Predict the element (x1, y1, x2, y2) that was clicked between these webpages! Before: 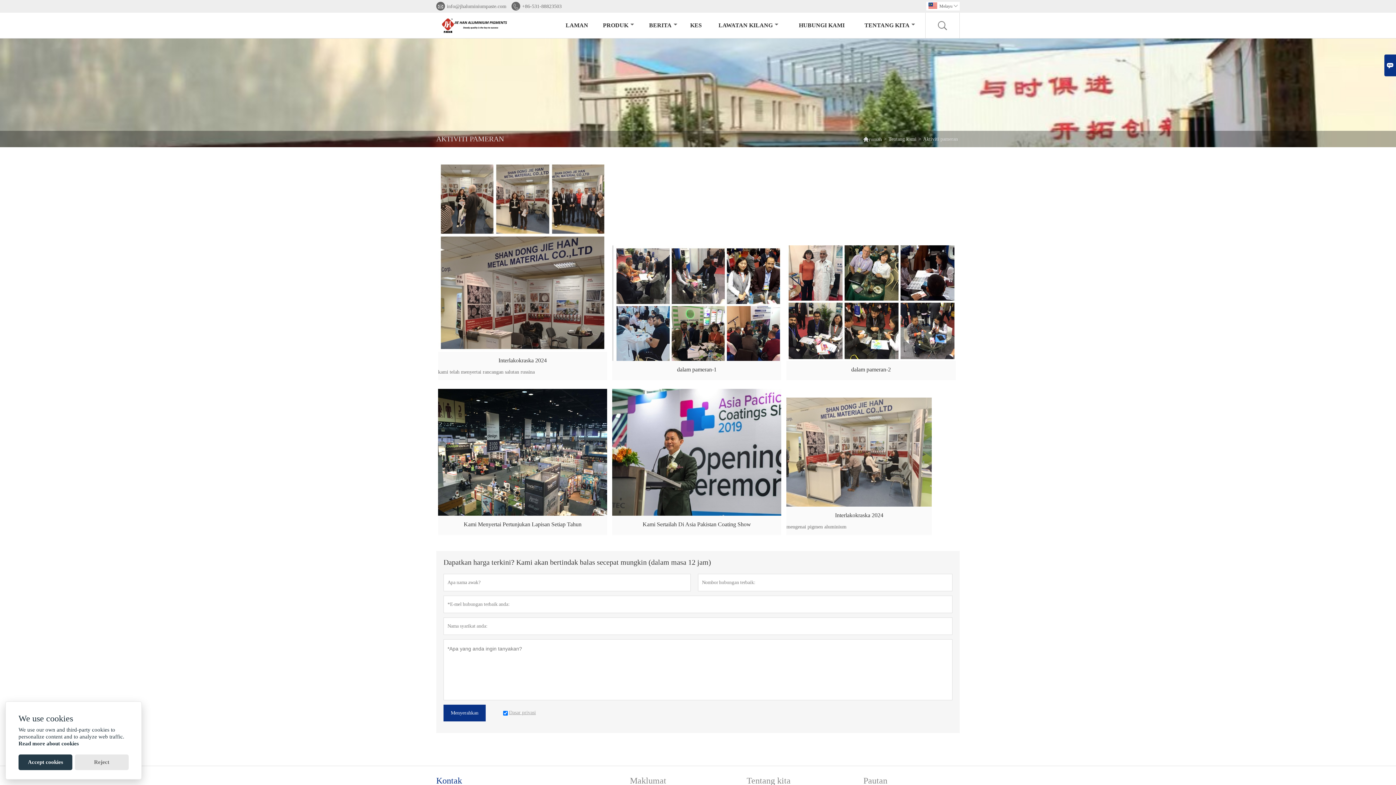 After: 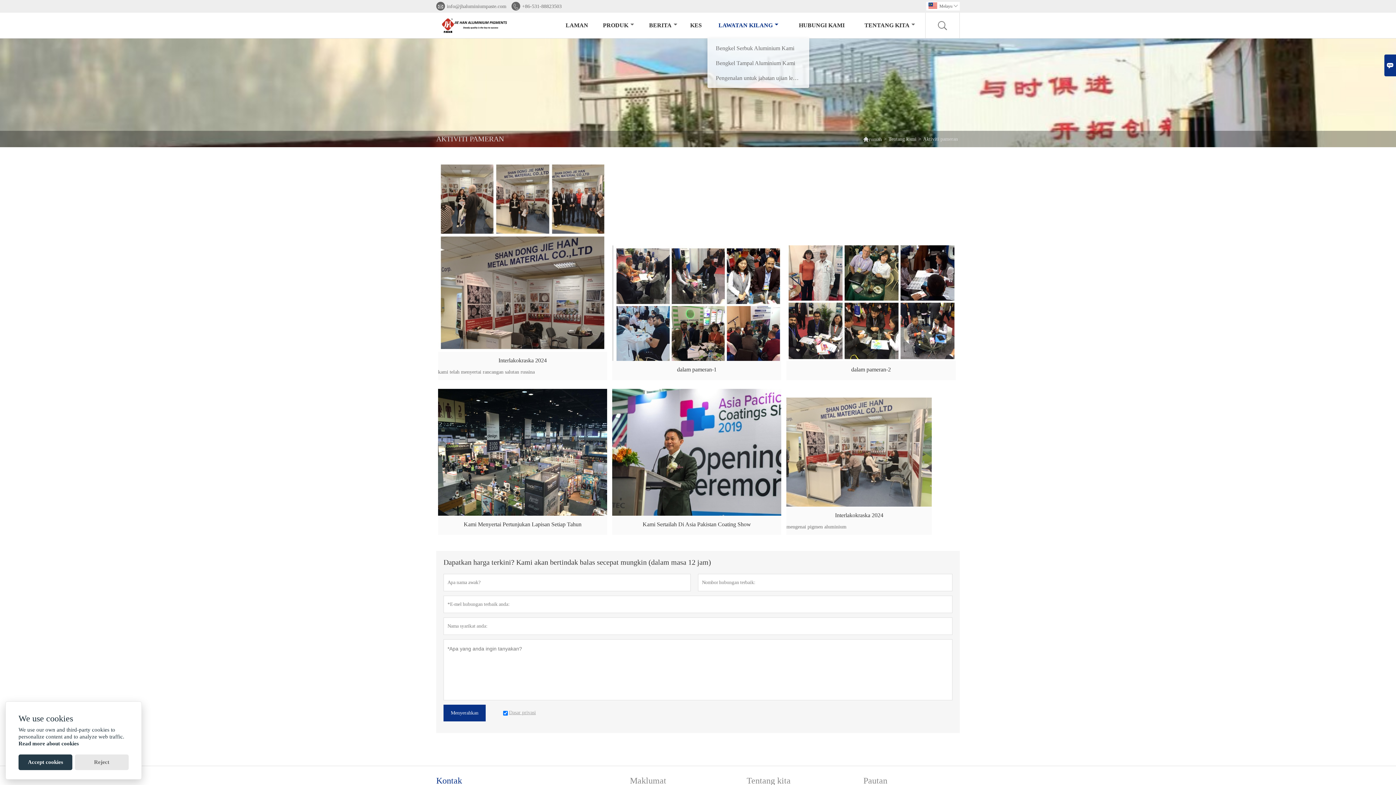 Action: label: LAWATAN KILANG bbox: (711, 21, 785, 29)